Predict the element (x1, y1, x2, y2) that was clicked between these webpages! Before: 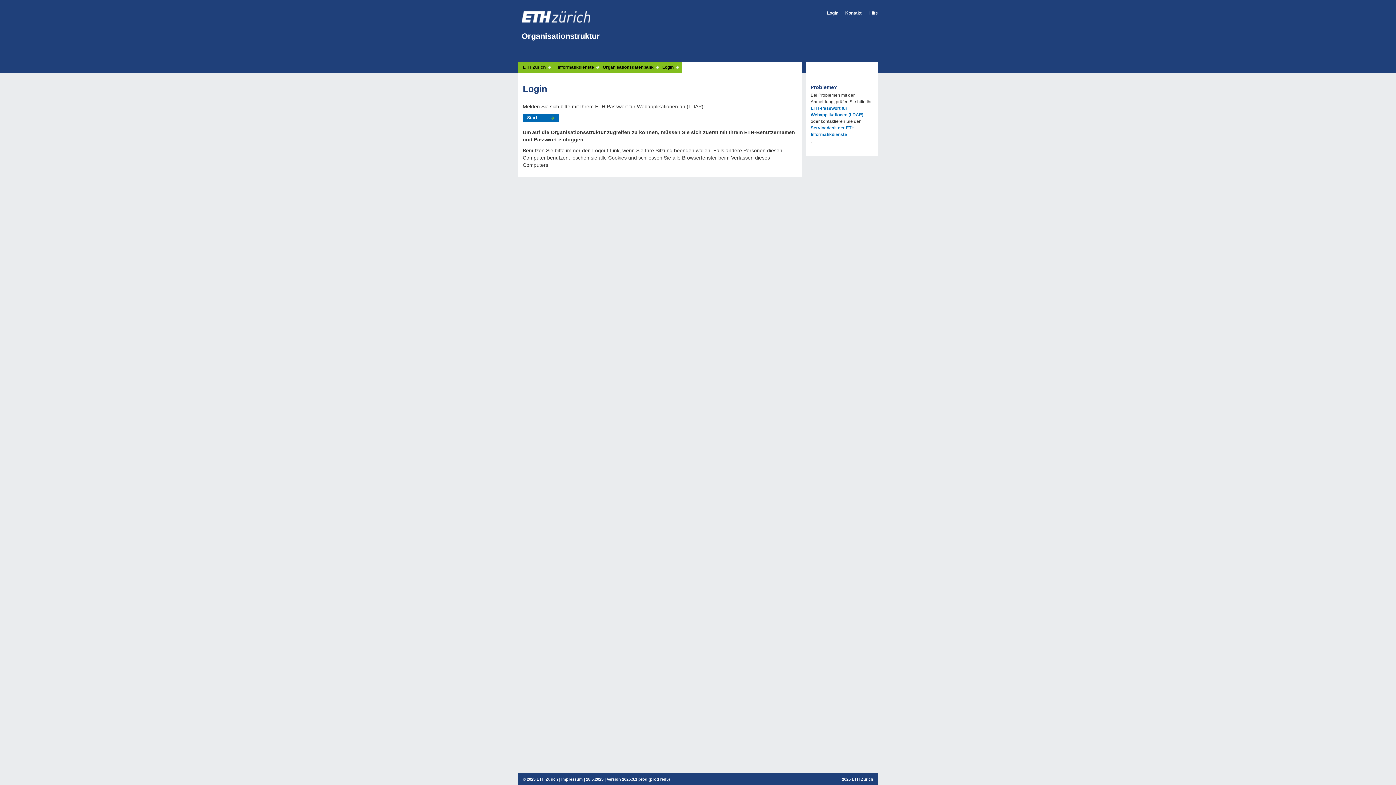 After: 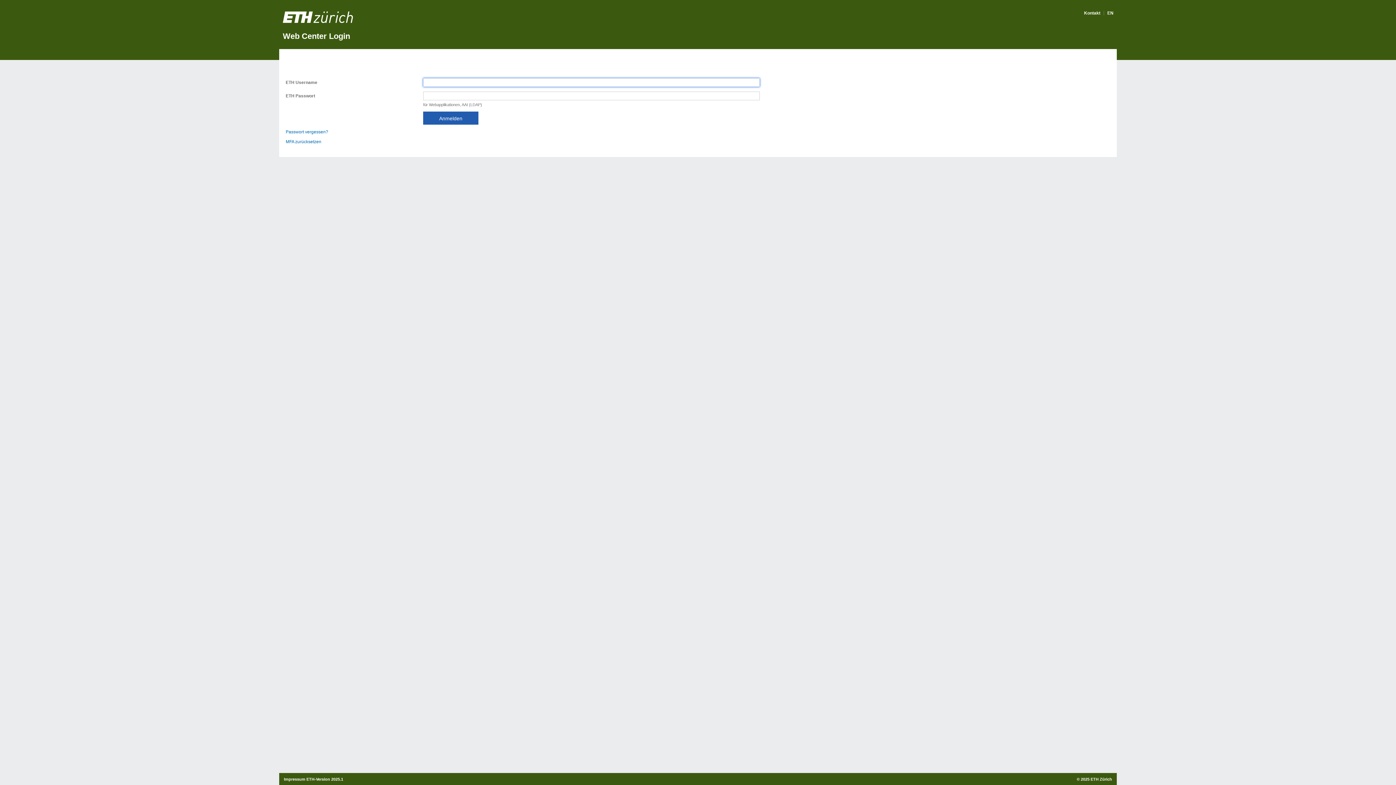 Action: bbox: (810, 105, 873, 118) label: ETH-Passwort für Webapplikationen (LDAP)